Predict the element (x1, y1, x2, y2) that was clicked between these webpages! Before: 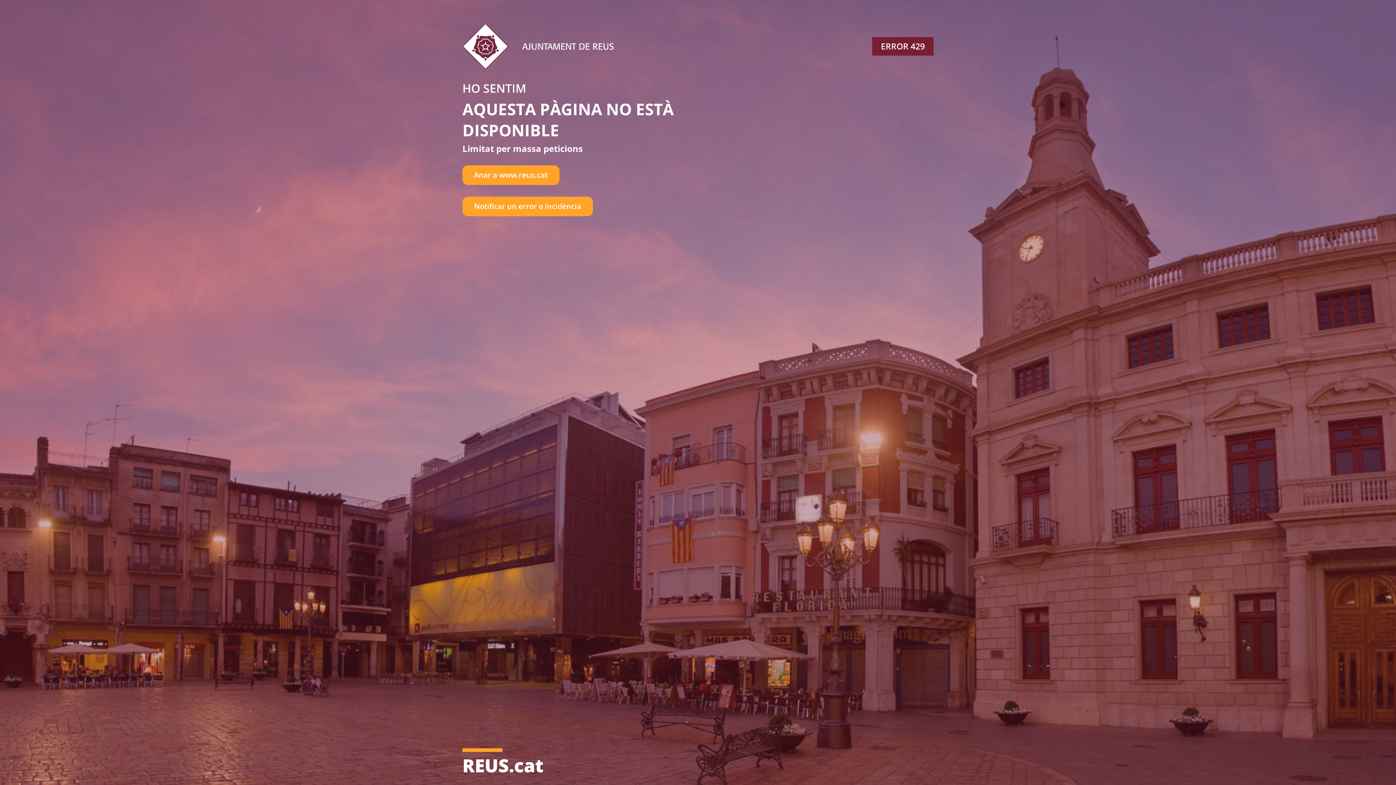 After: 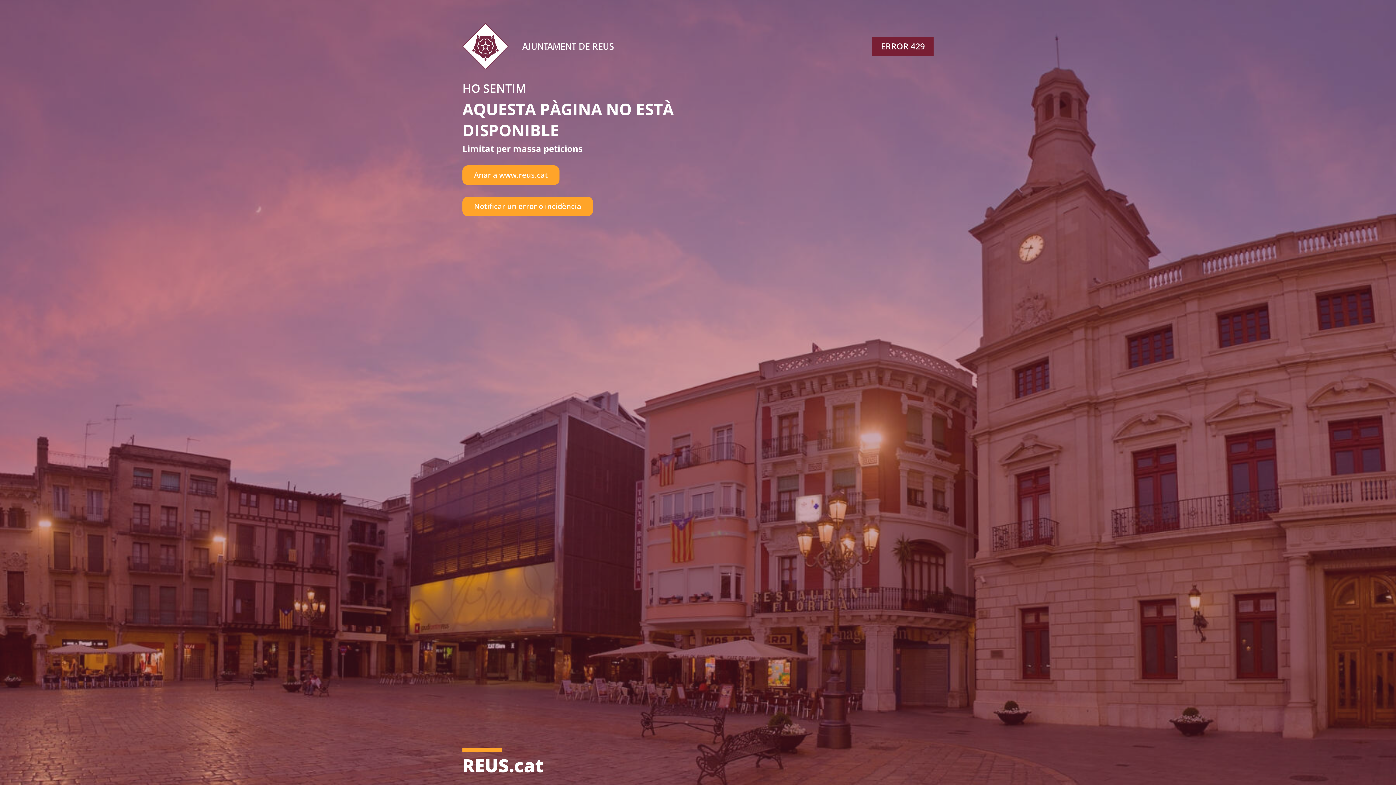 Action: bbox: (462, 196, 593, 216) label: Notificar un error o incidència